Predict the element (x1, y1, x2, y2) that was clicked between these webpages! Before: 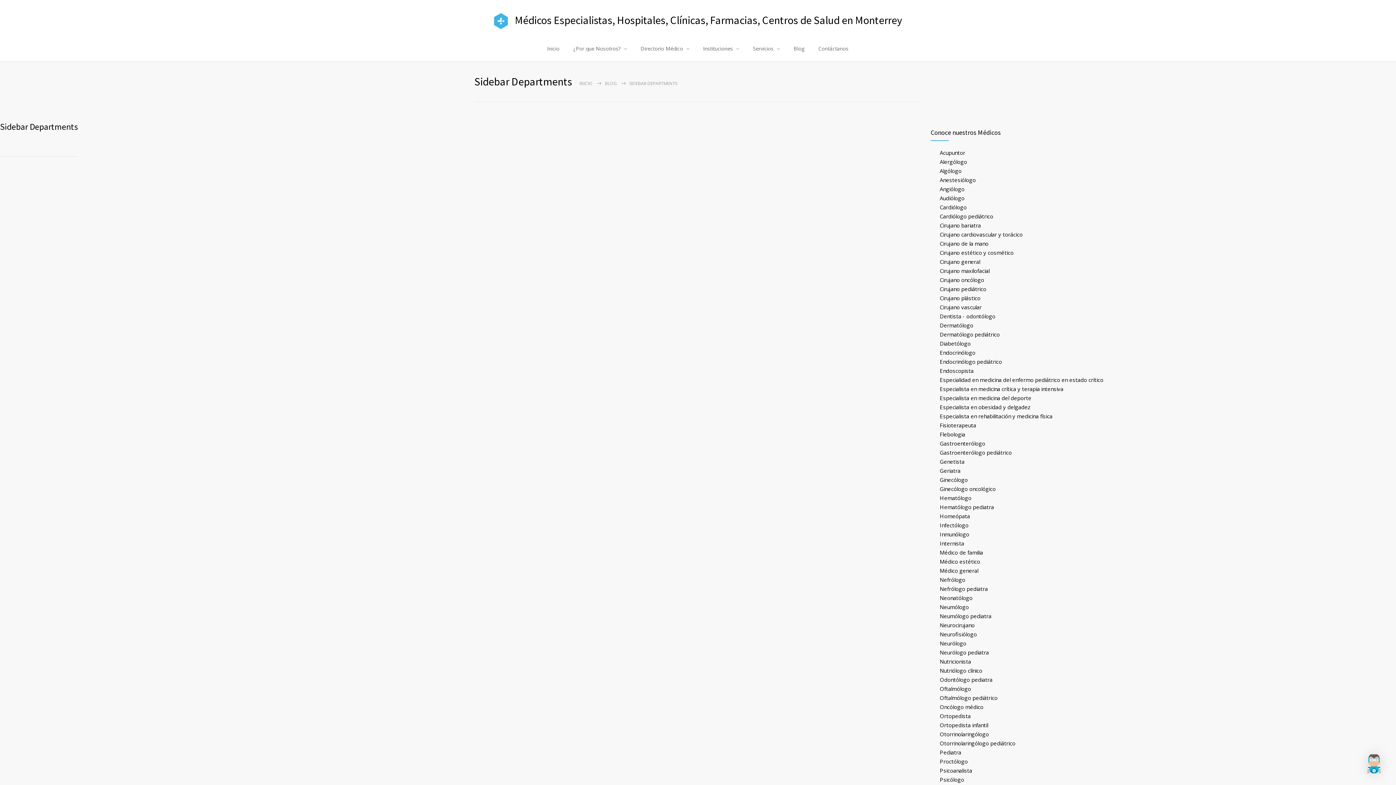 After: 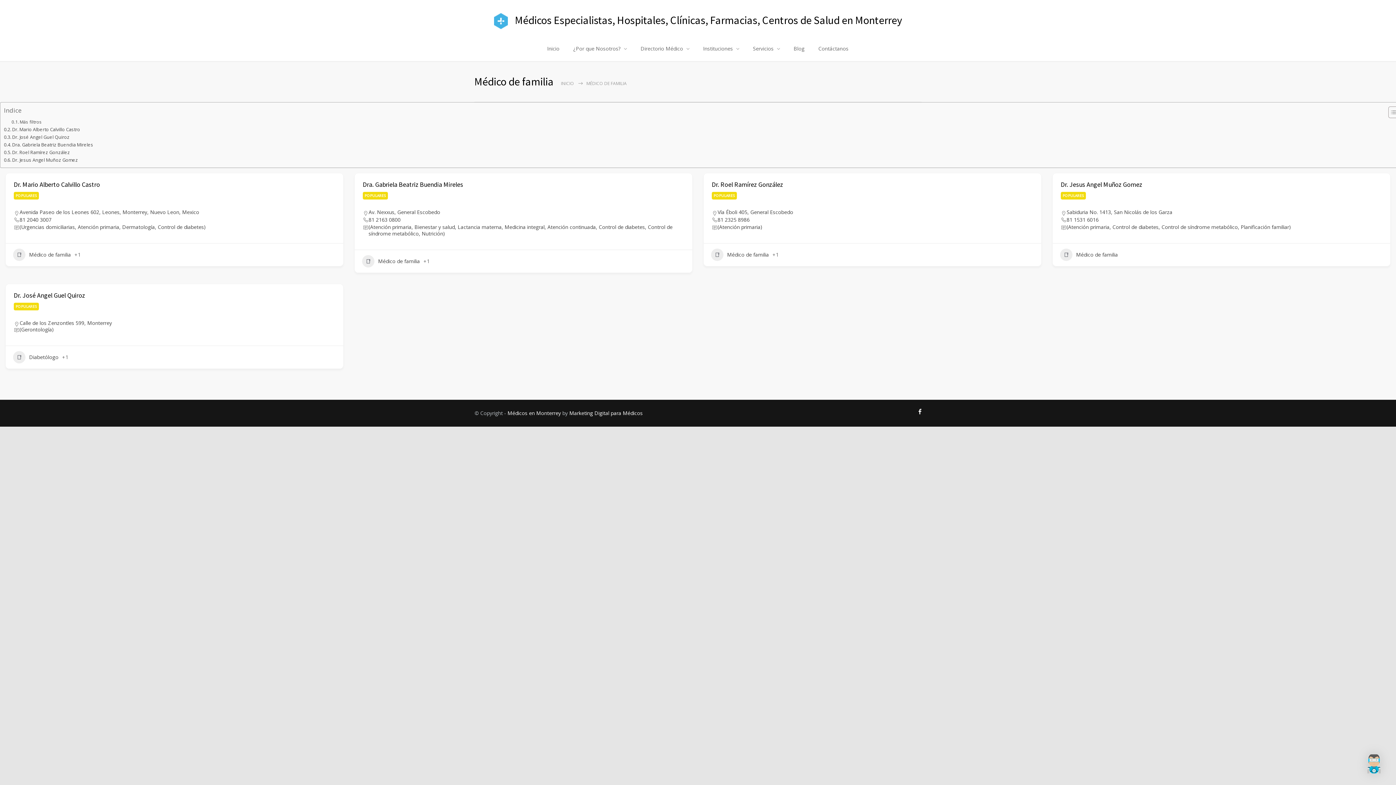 Action: bbox: (939, 550, 1387, 555) label: Médico de familia